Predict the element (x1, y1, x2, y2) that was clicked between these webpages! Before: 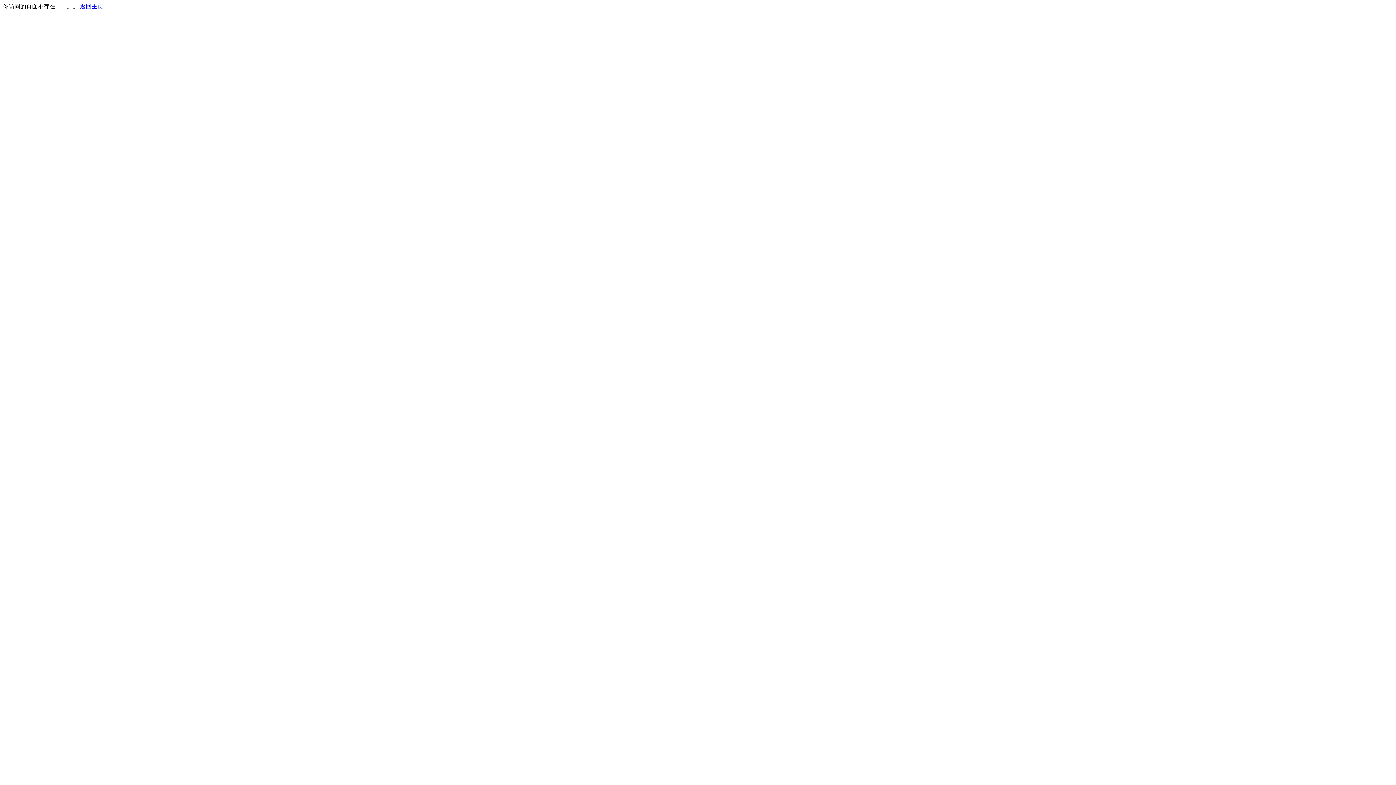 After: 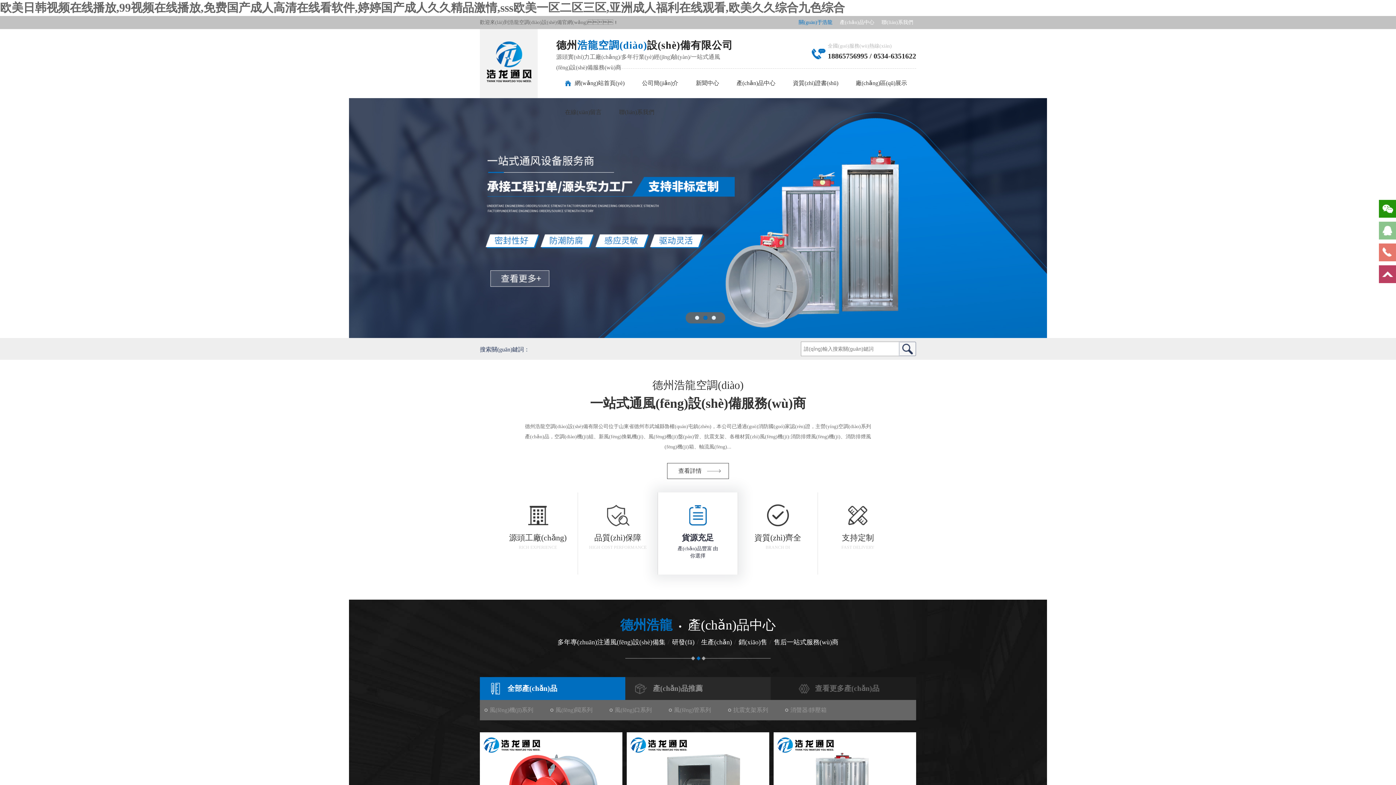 Action: bbox: (80, 3, 103, 9) label: 返回主页